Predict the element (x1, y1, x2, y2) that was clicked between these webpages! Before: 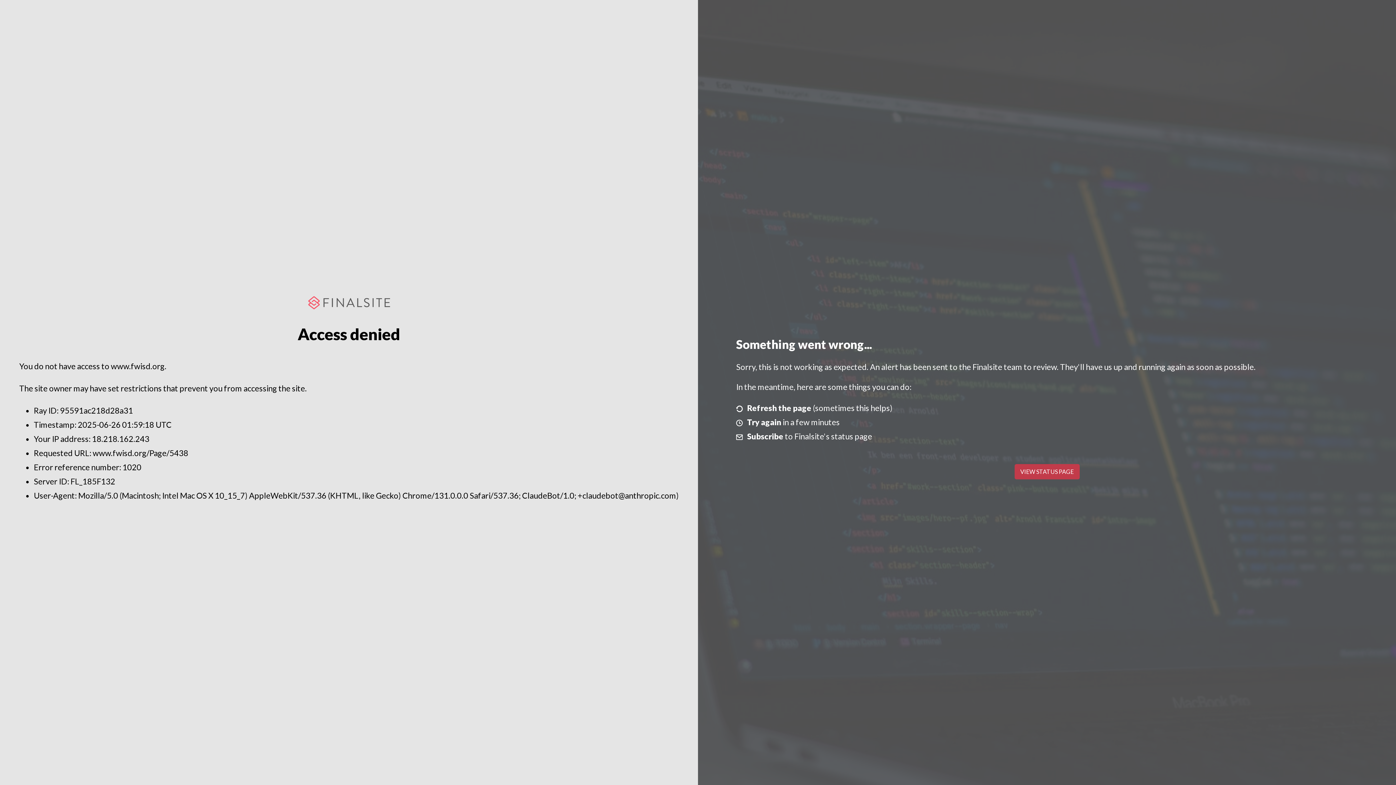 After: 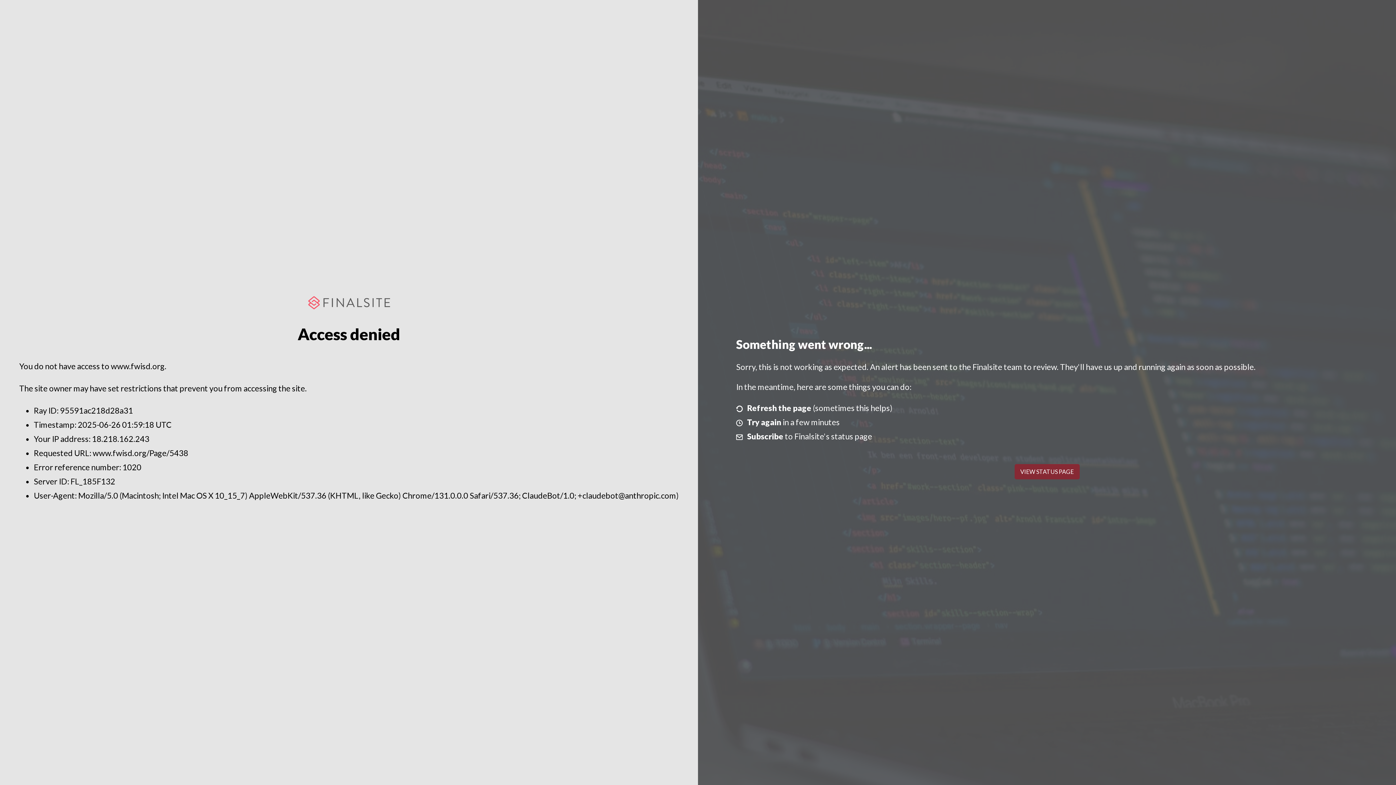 Action: label: VIEW STATUS PAGE bbox: (1014, 464, 1079, 479)